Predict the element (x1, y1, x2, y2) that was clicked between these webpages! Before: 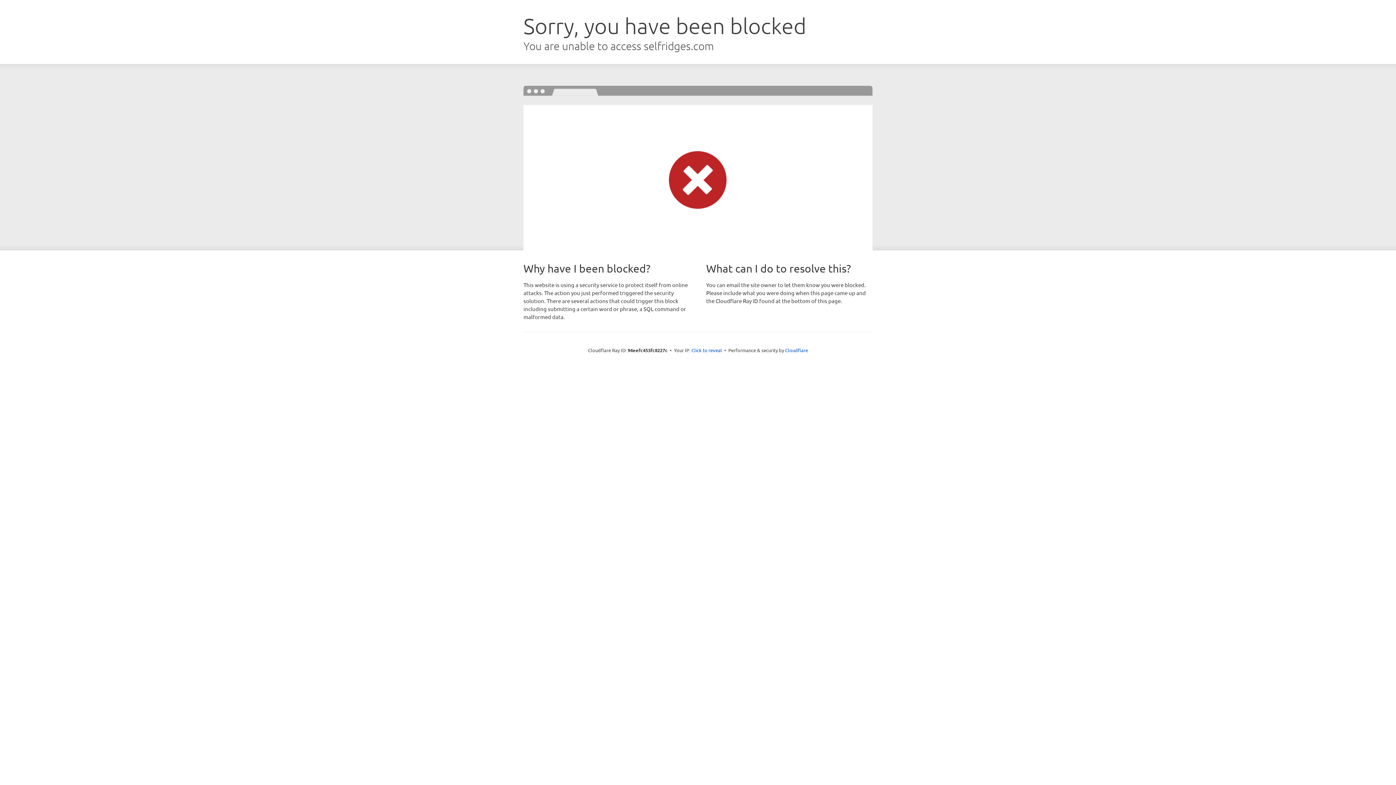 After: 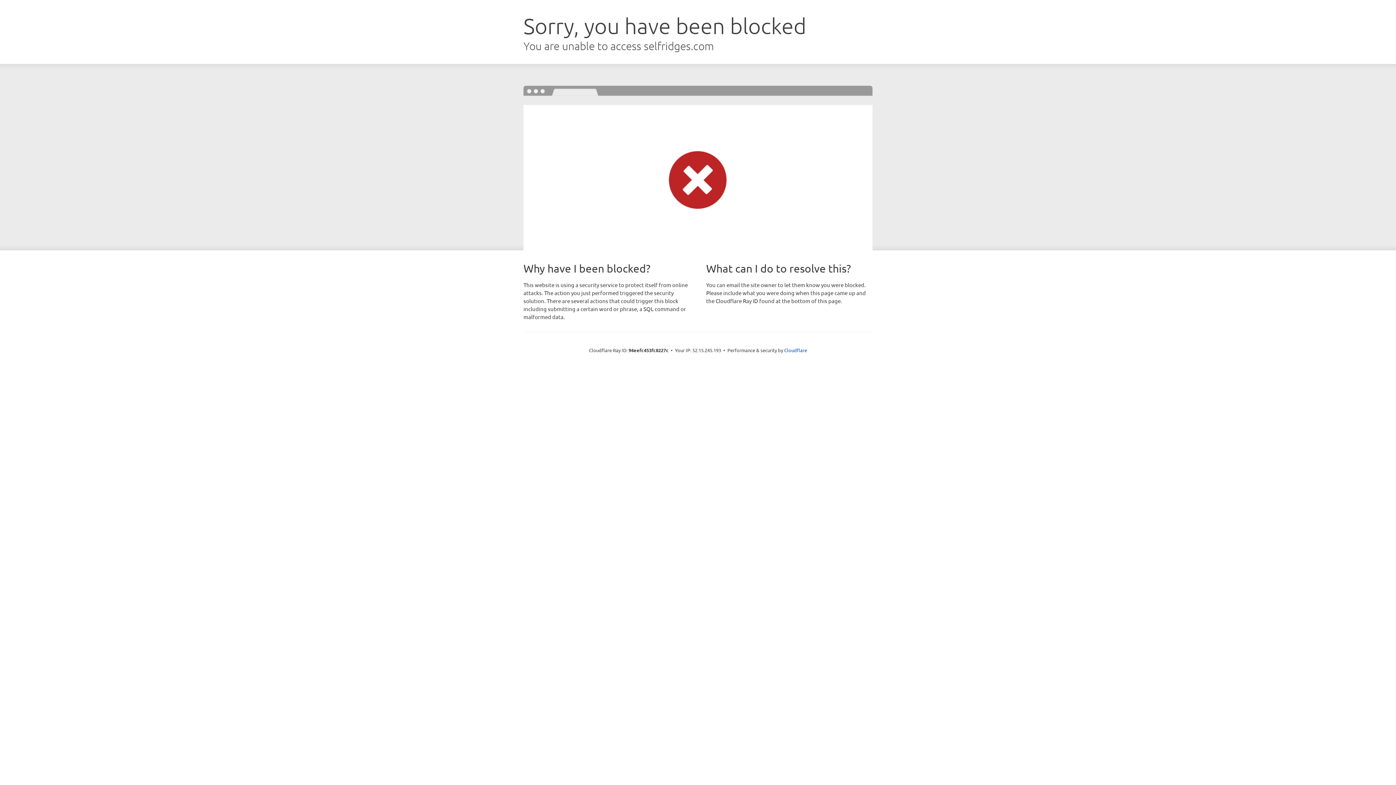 Action: label: Click to reveal bbox: (691, 346, 722, 353)